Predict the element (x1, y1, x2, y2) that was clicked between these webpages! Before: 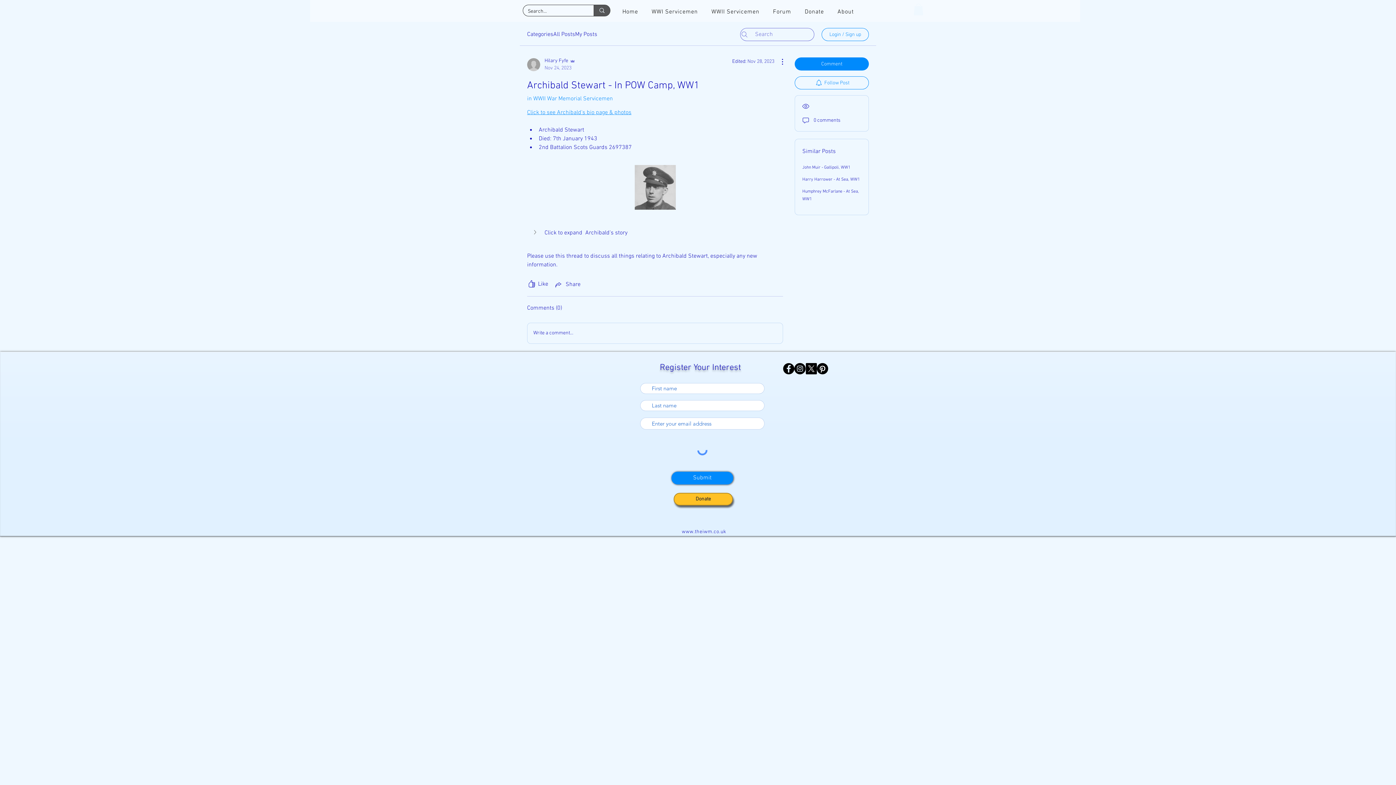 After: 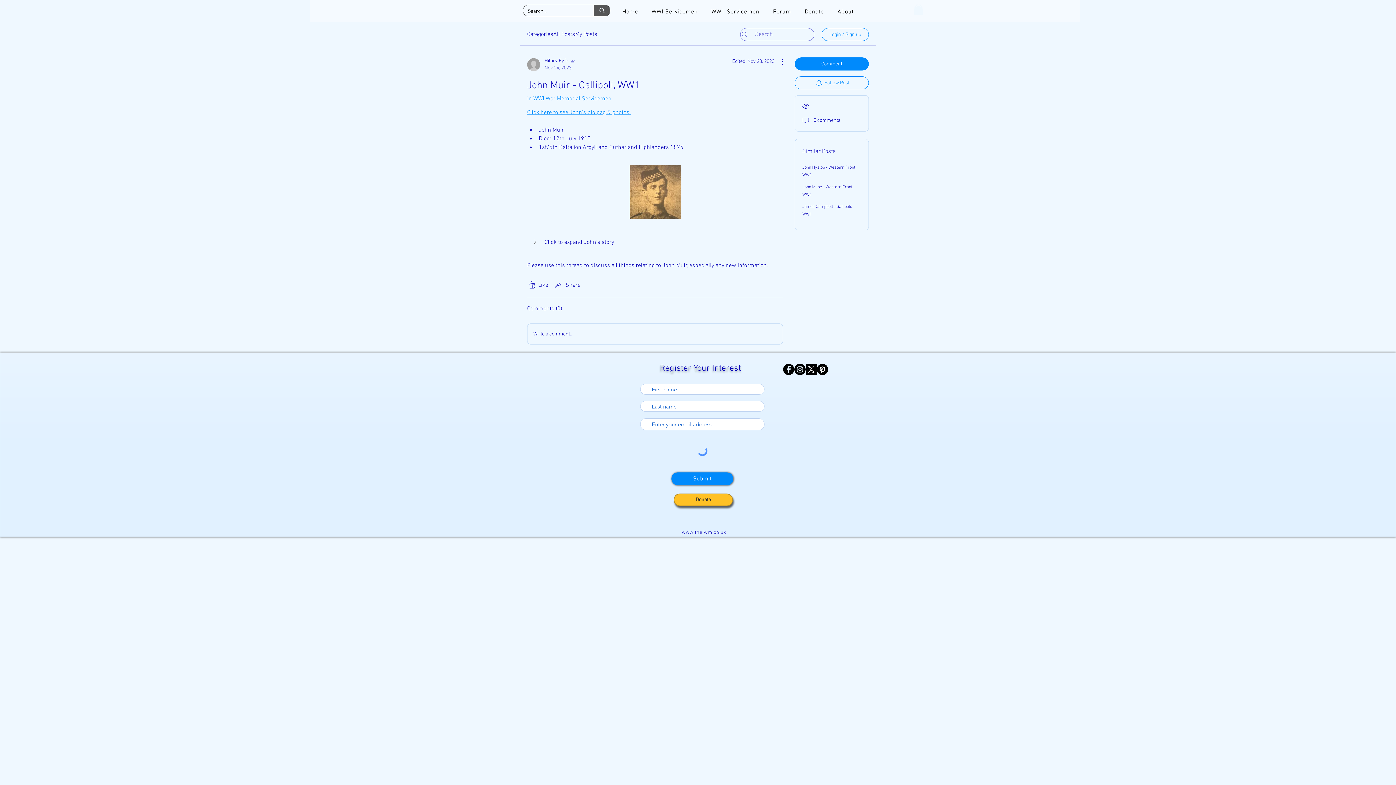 Action: bbox: (802, 165, 850, 170) label: John Muir - Gallipoli, WW1